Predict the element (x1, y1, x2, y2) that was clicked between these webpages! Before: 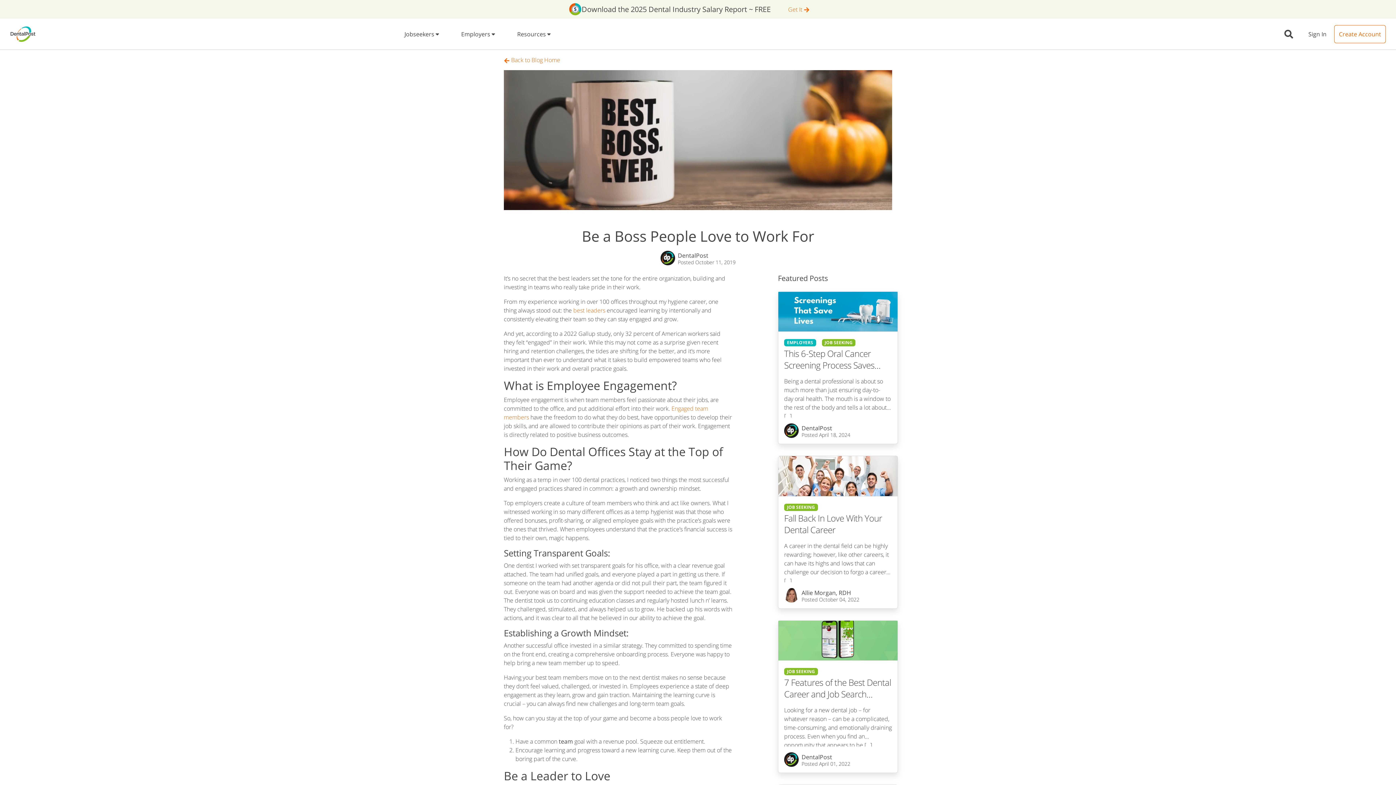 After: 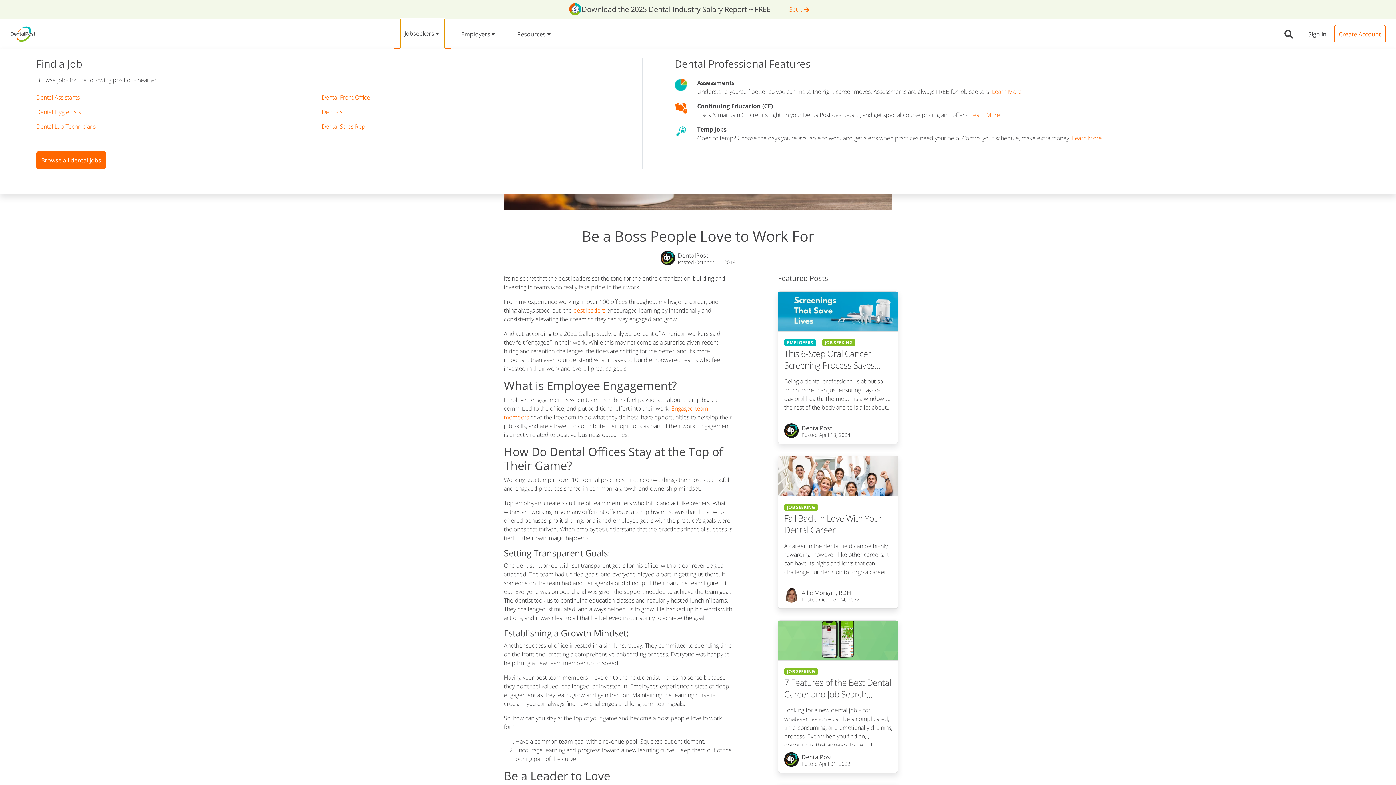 Action: label: Jobseekers bbox: (399, 18, 444, 49)